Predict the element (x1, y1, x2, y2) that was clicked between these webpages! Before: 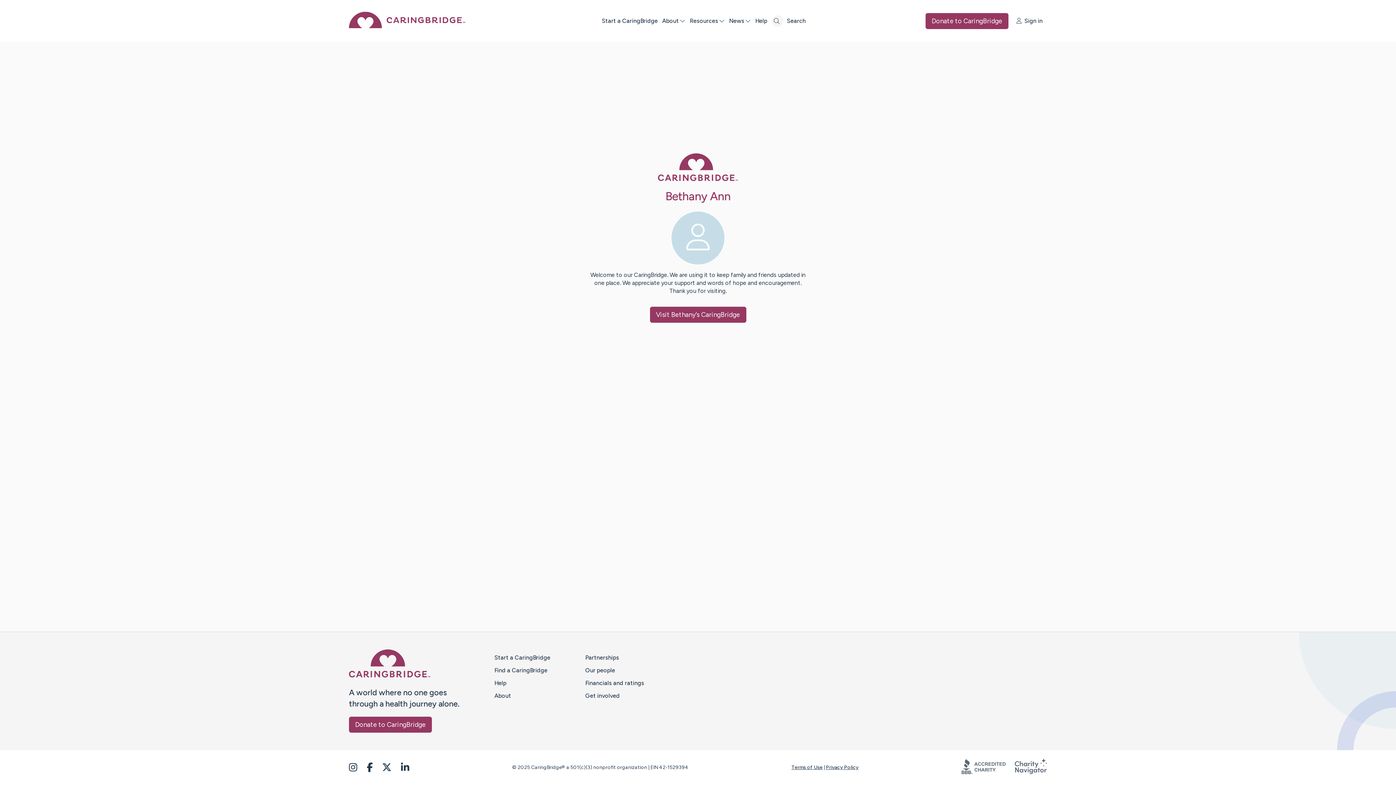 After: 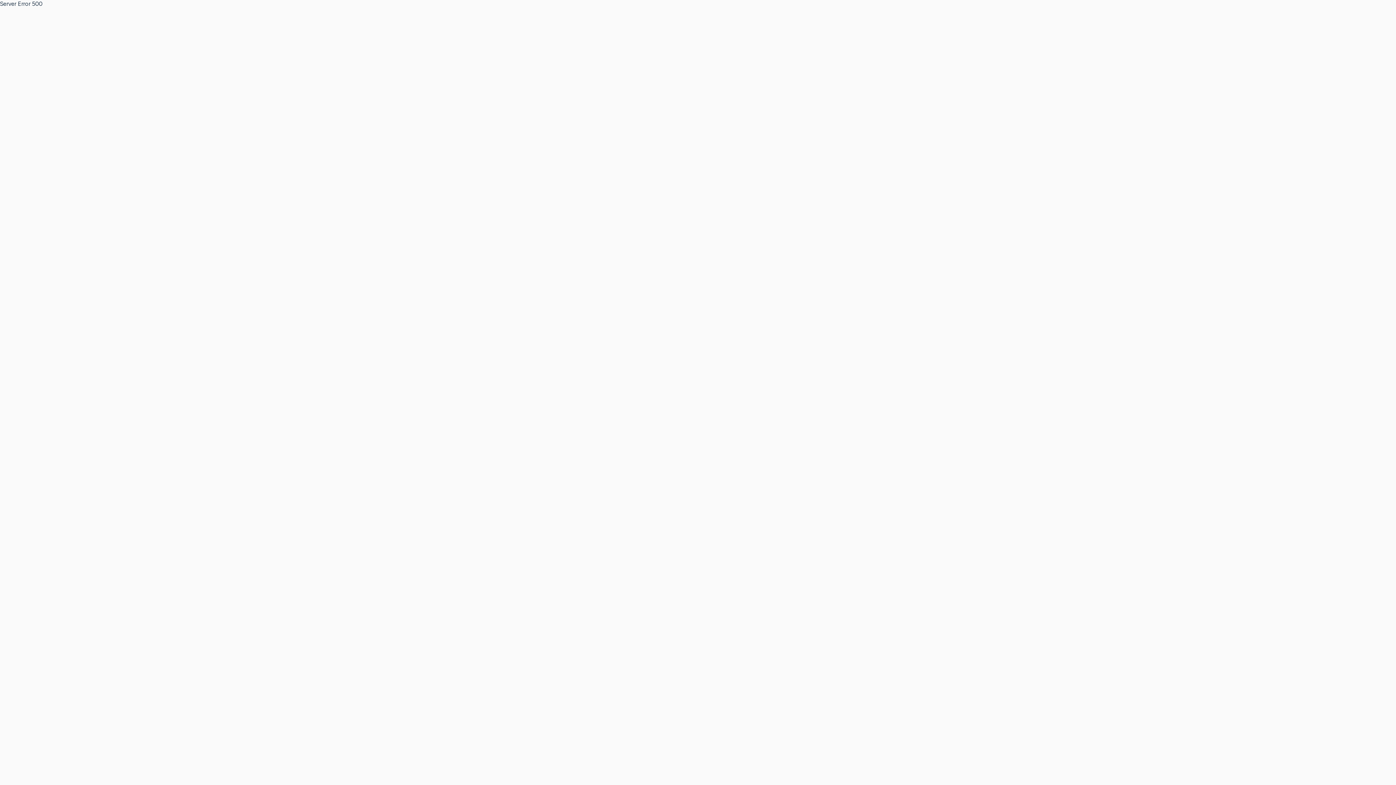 Action: label: Caring Bridge dot org Home Page bbox: (658, 176, 738, 183)